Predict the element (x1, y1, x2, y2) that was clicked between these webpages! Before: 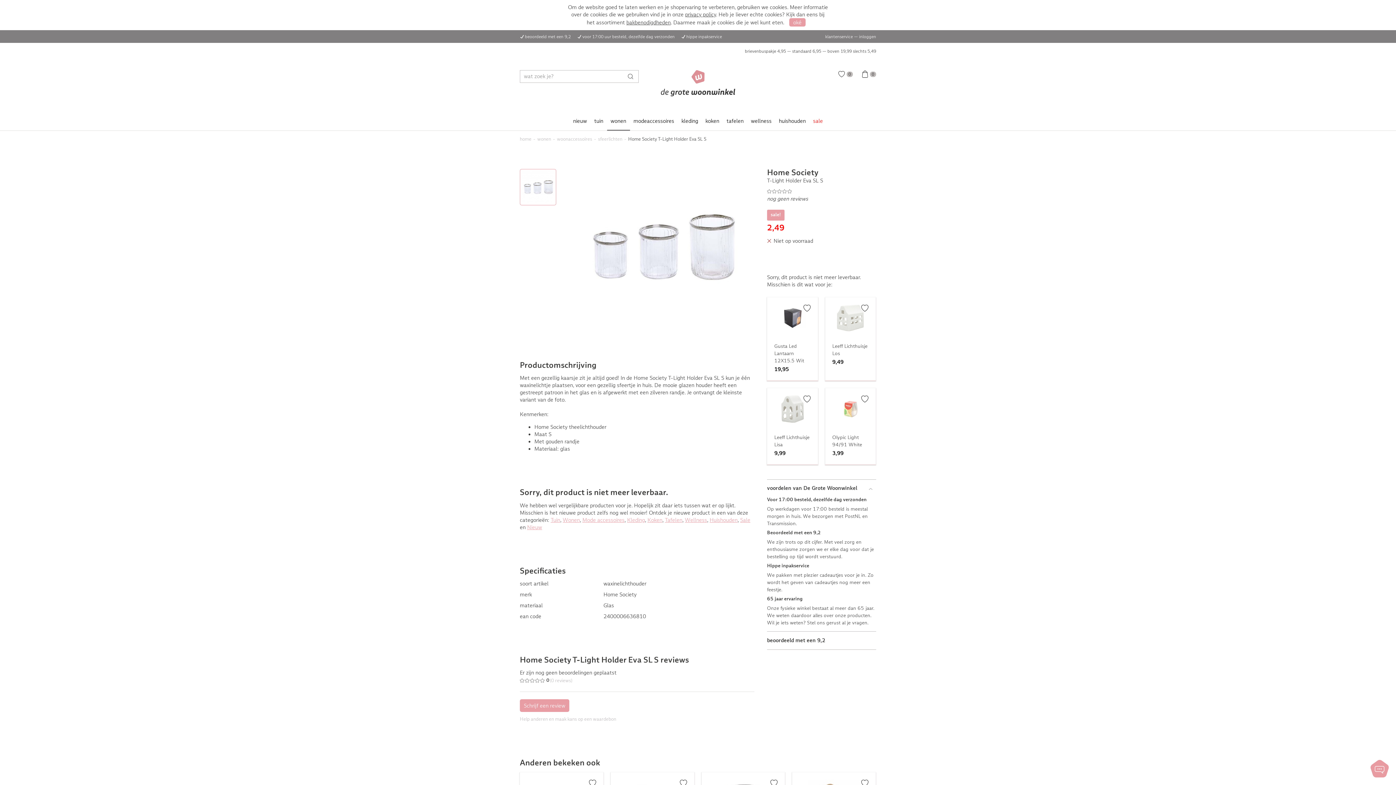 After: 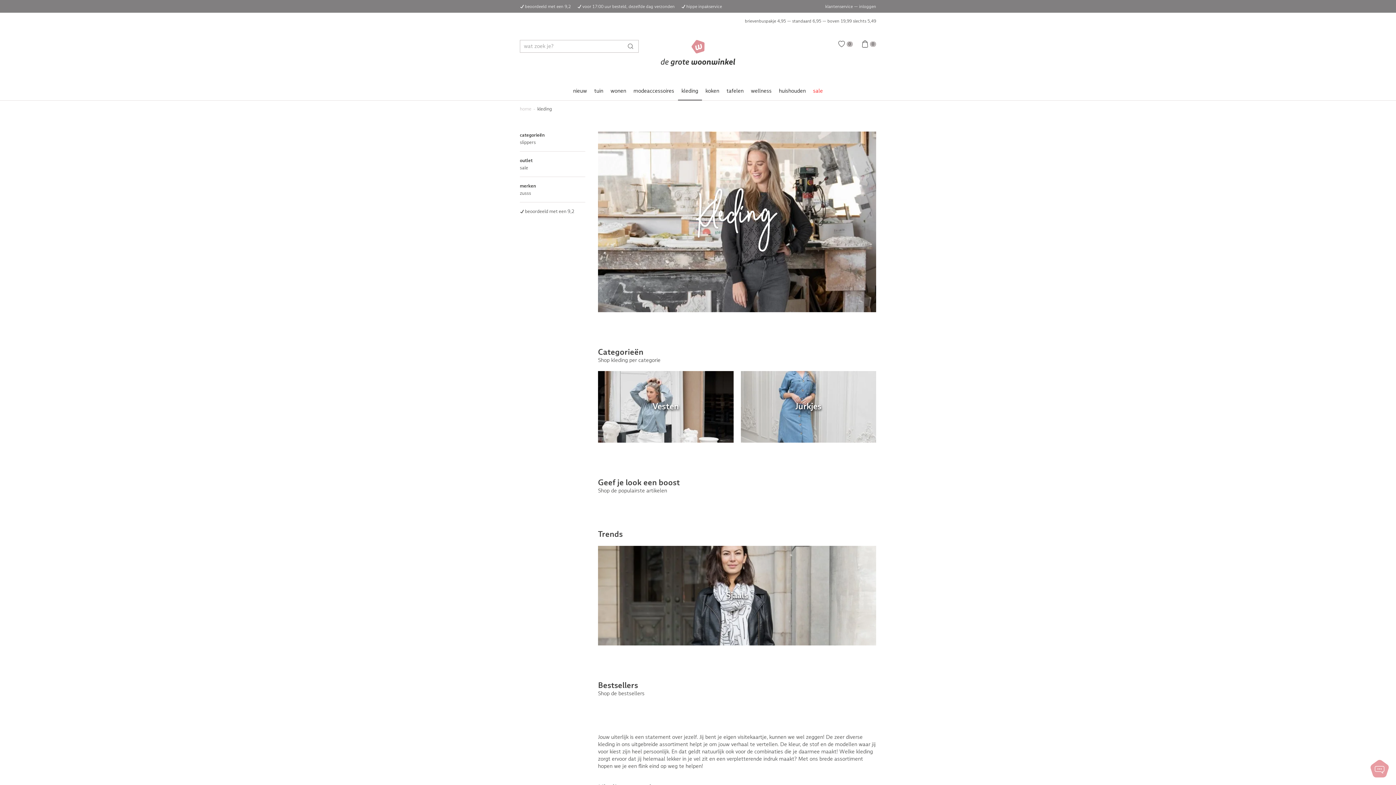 Action: bbox: (678, 112, 702, 130) label: kleding